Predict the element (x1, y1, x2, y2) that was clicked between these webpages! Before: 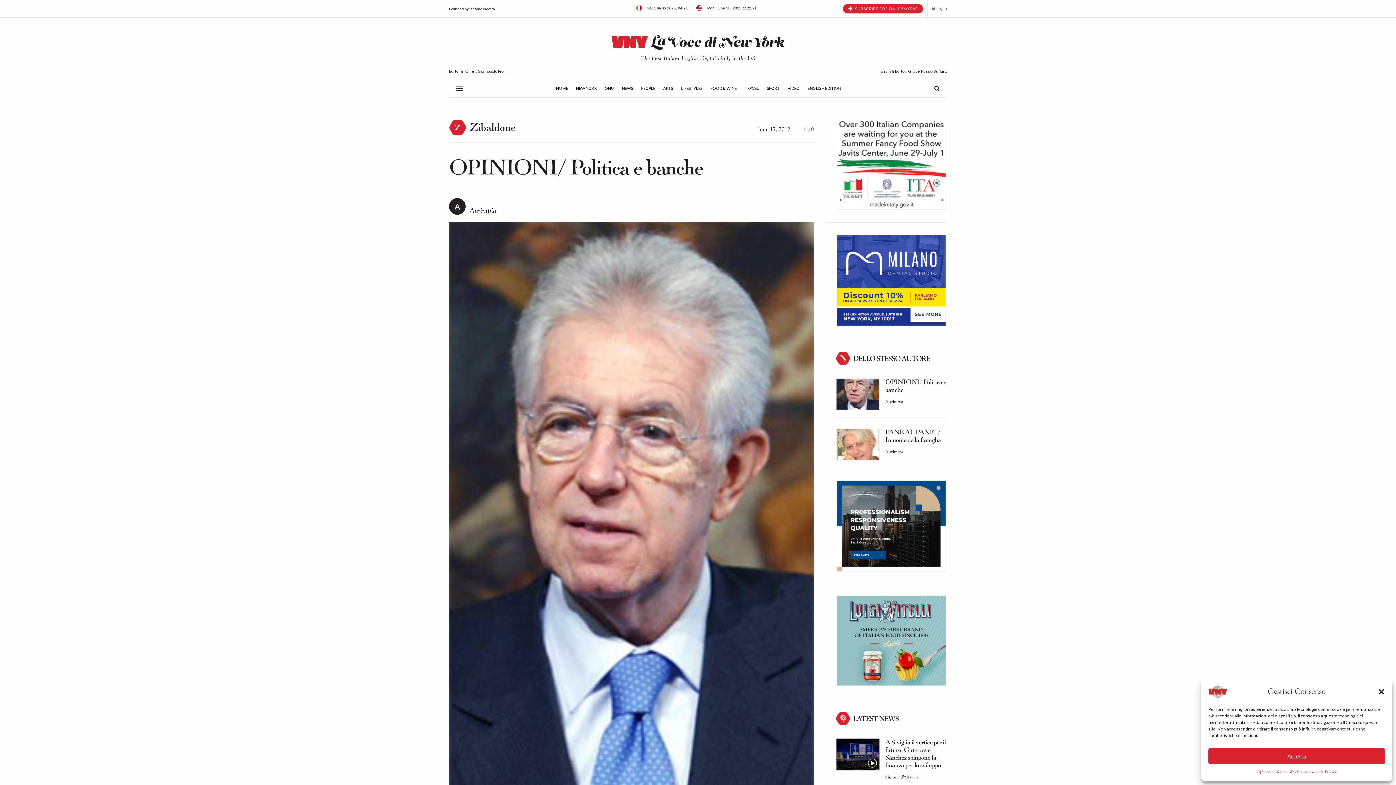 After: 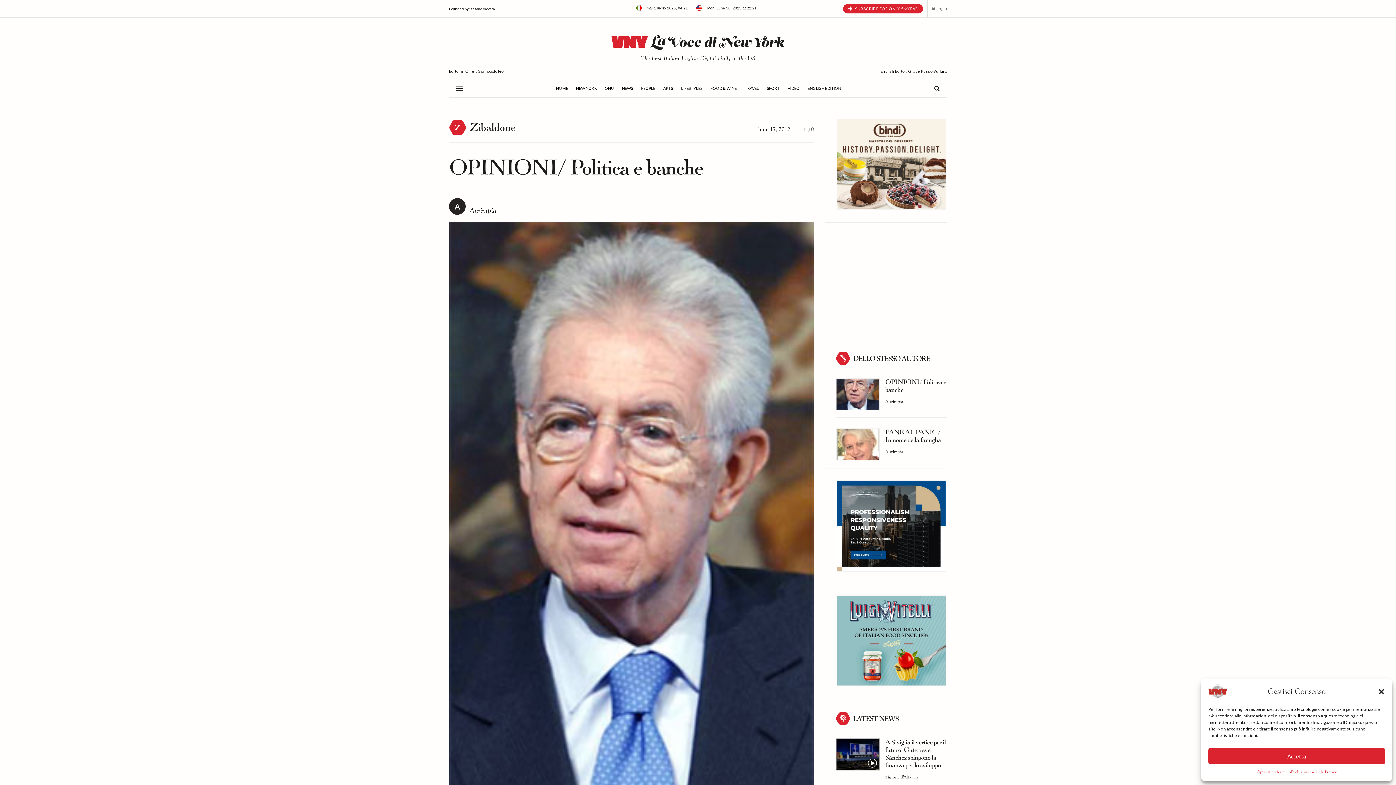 Action: bbox: (836, 378, 880, 410)